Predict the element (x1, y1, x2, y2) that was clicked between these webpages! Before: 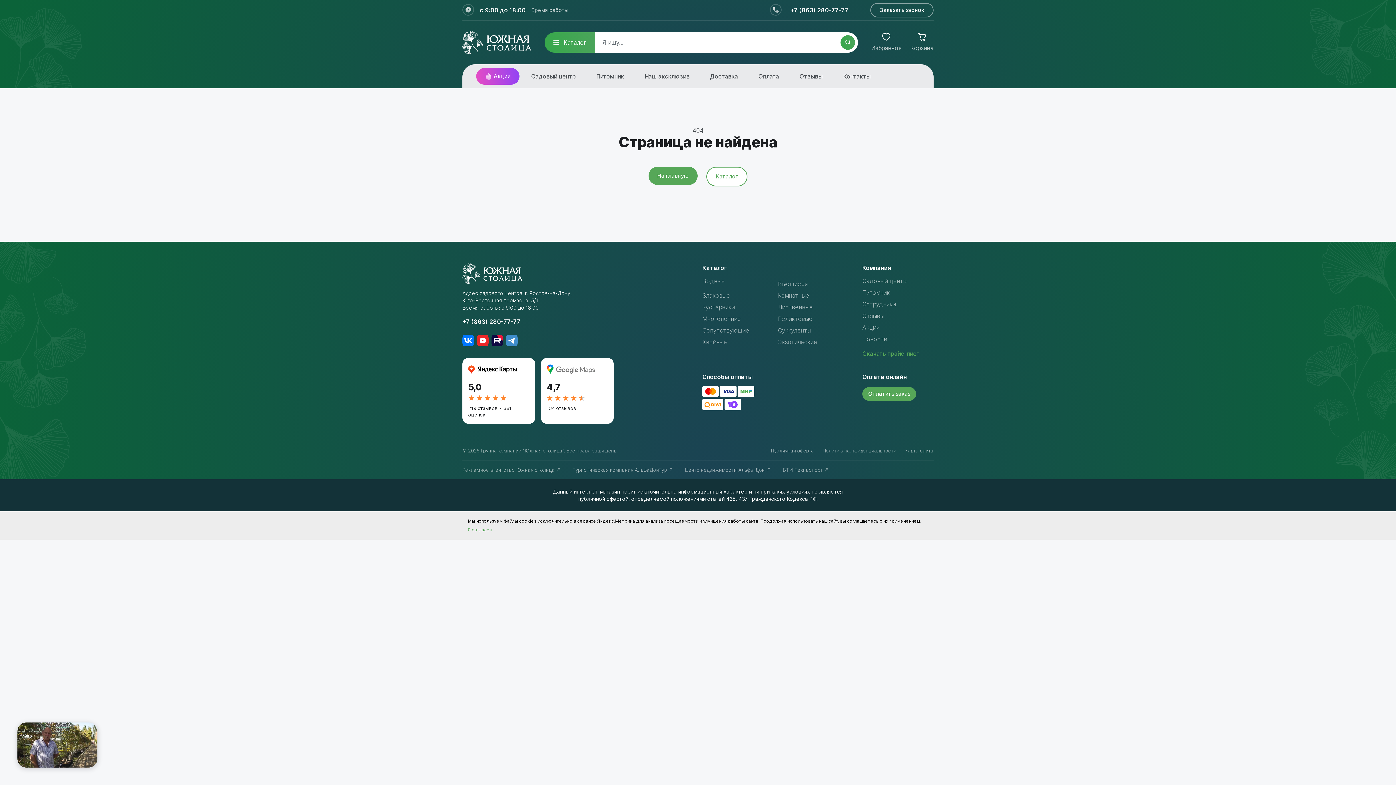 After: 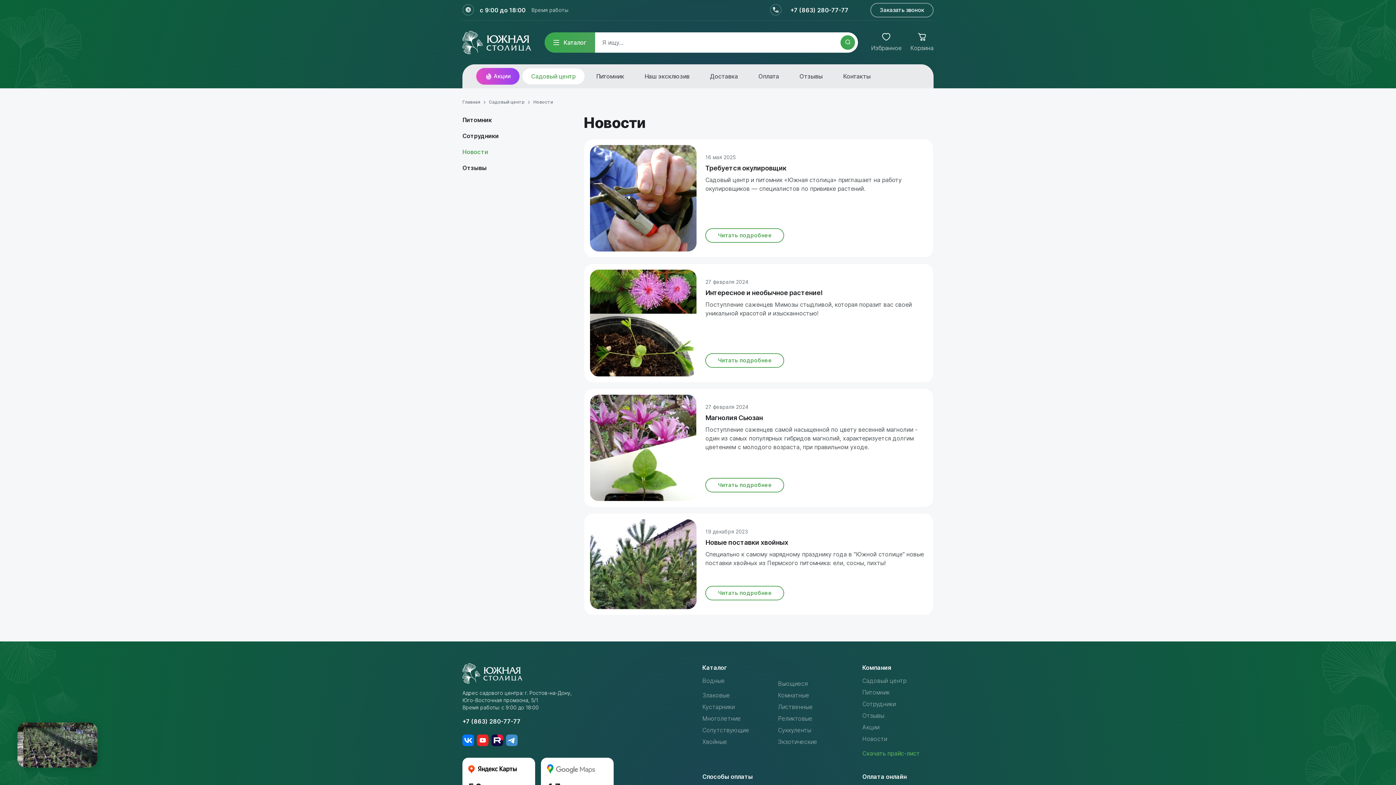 Action: label: Новости bbox: (862, 335, 887, 342)